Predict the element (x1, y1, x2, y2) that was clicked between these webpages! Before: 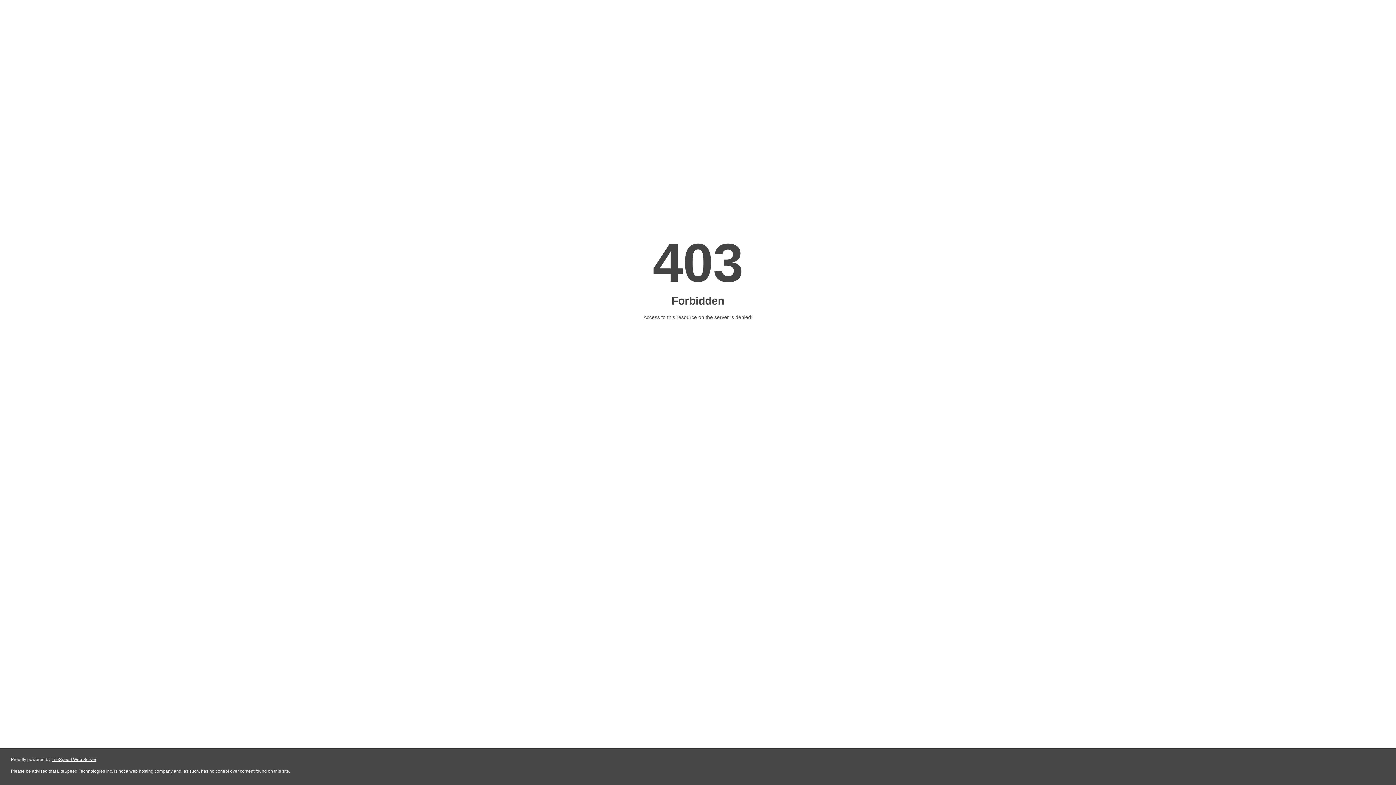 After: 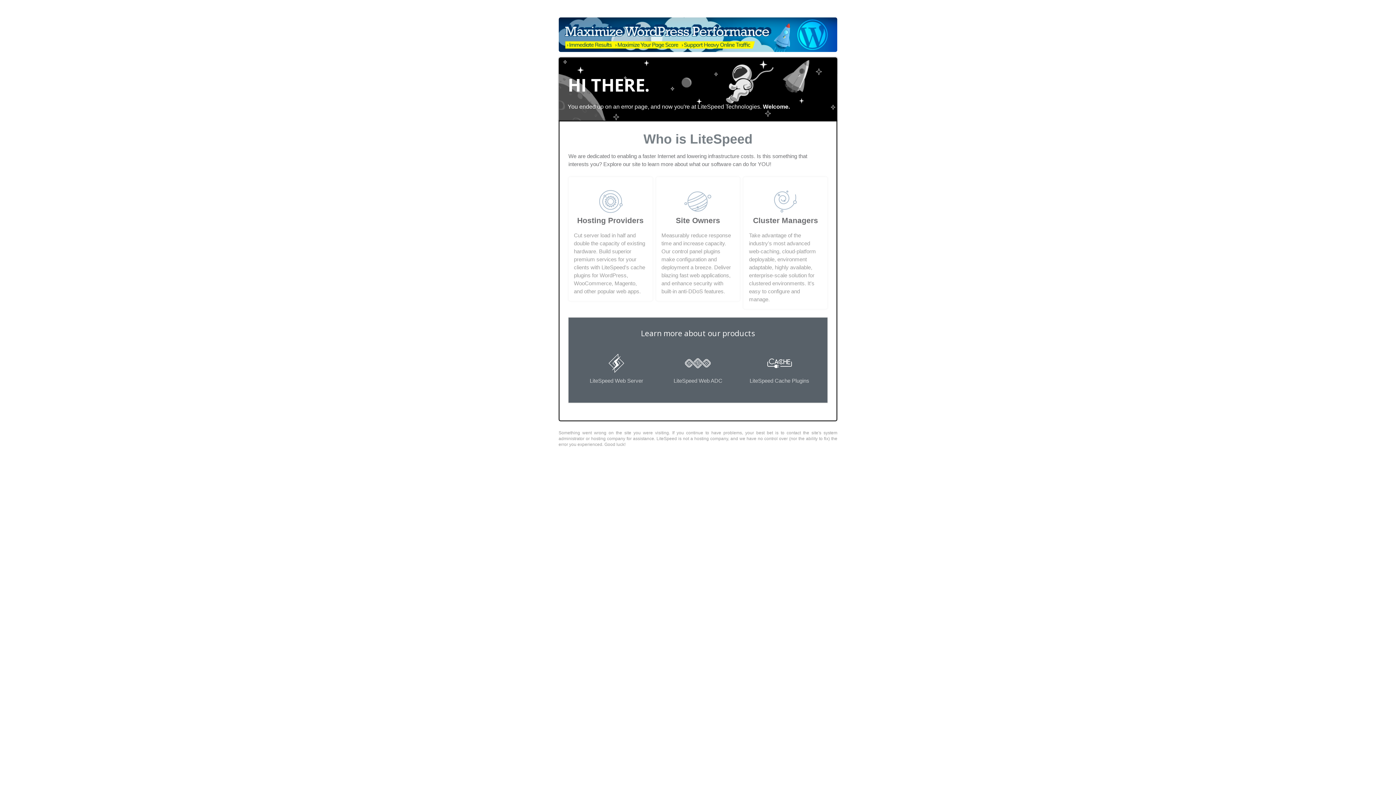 Action: label: LiteSpeed Web Server bbox: (51, 757, 96, 762)